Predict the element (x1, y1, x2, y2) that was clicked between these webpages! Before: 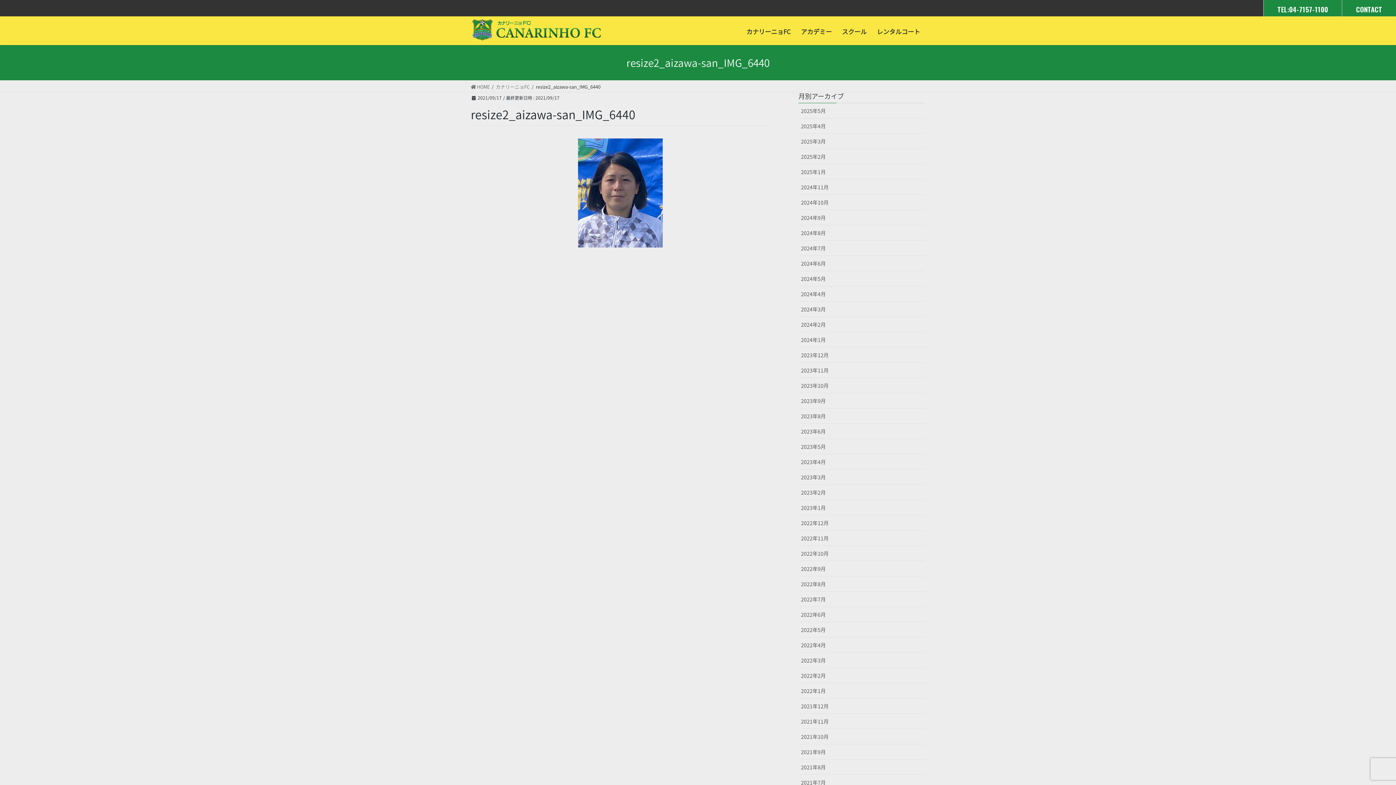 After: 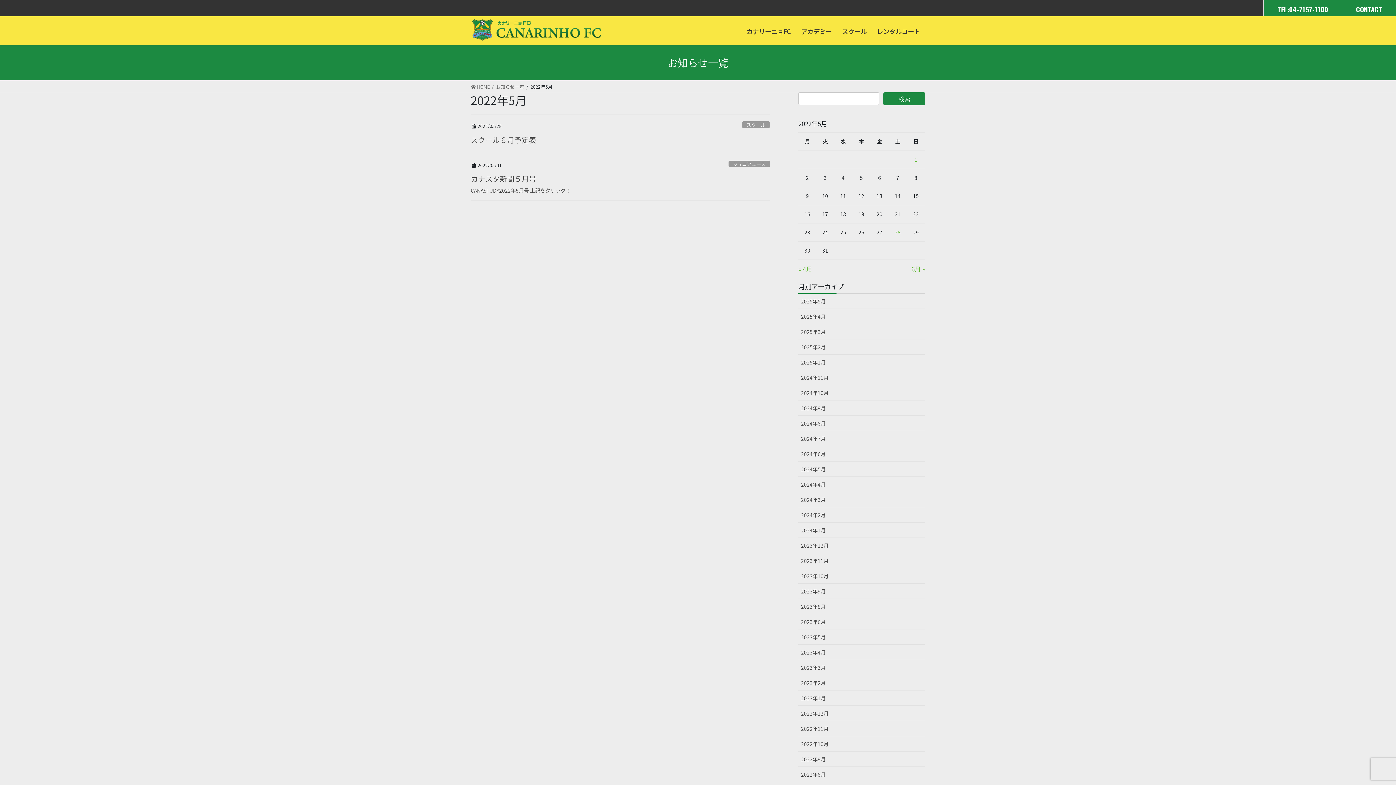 Action: label: 2022年5月 bbox: (798, 622, 925, 637)